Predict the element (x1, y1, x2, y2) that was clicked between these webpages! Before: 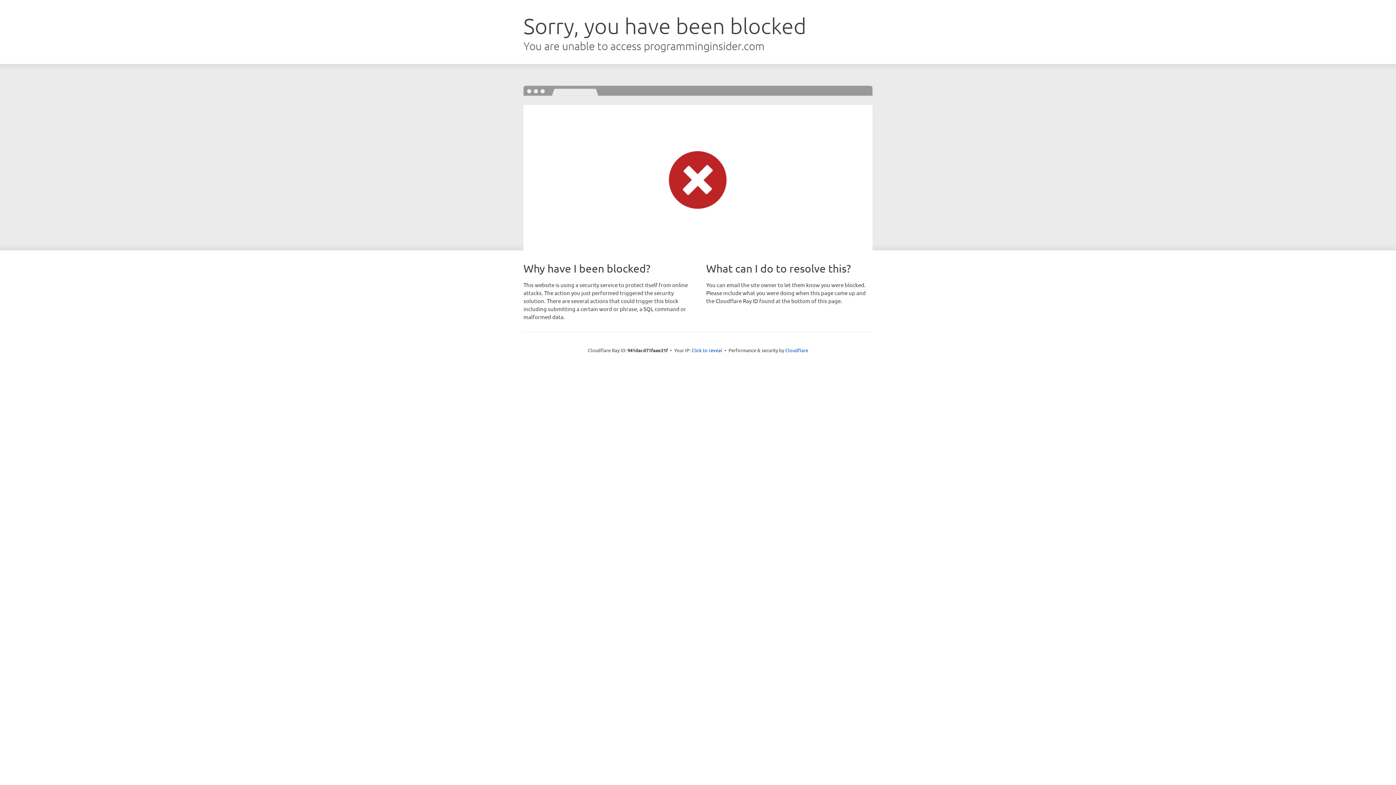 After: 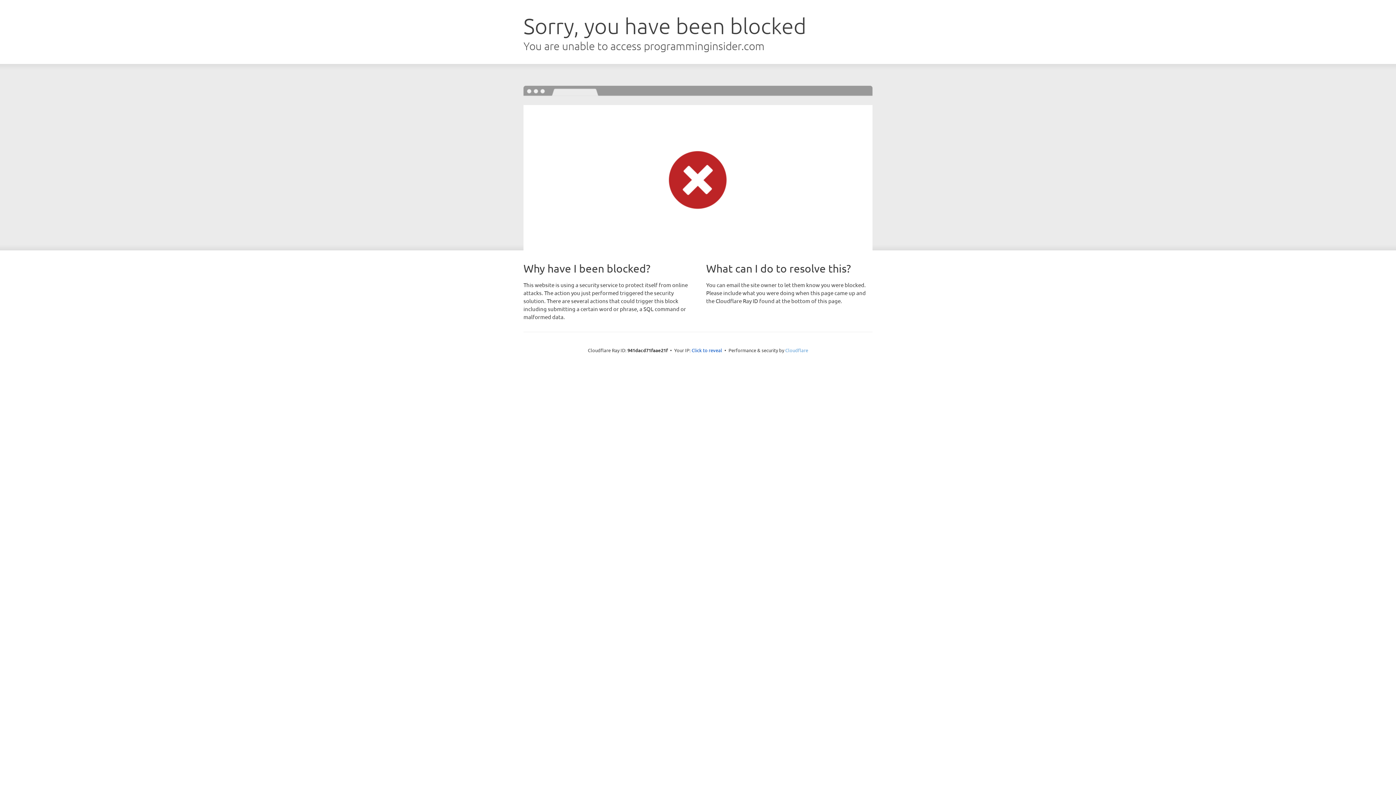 Action: label: Cloudflare bbox: (785, 347, 808, 353)